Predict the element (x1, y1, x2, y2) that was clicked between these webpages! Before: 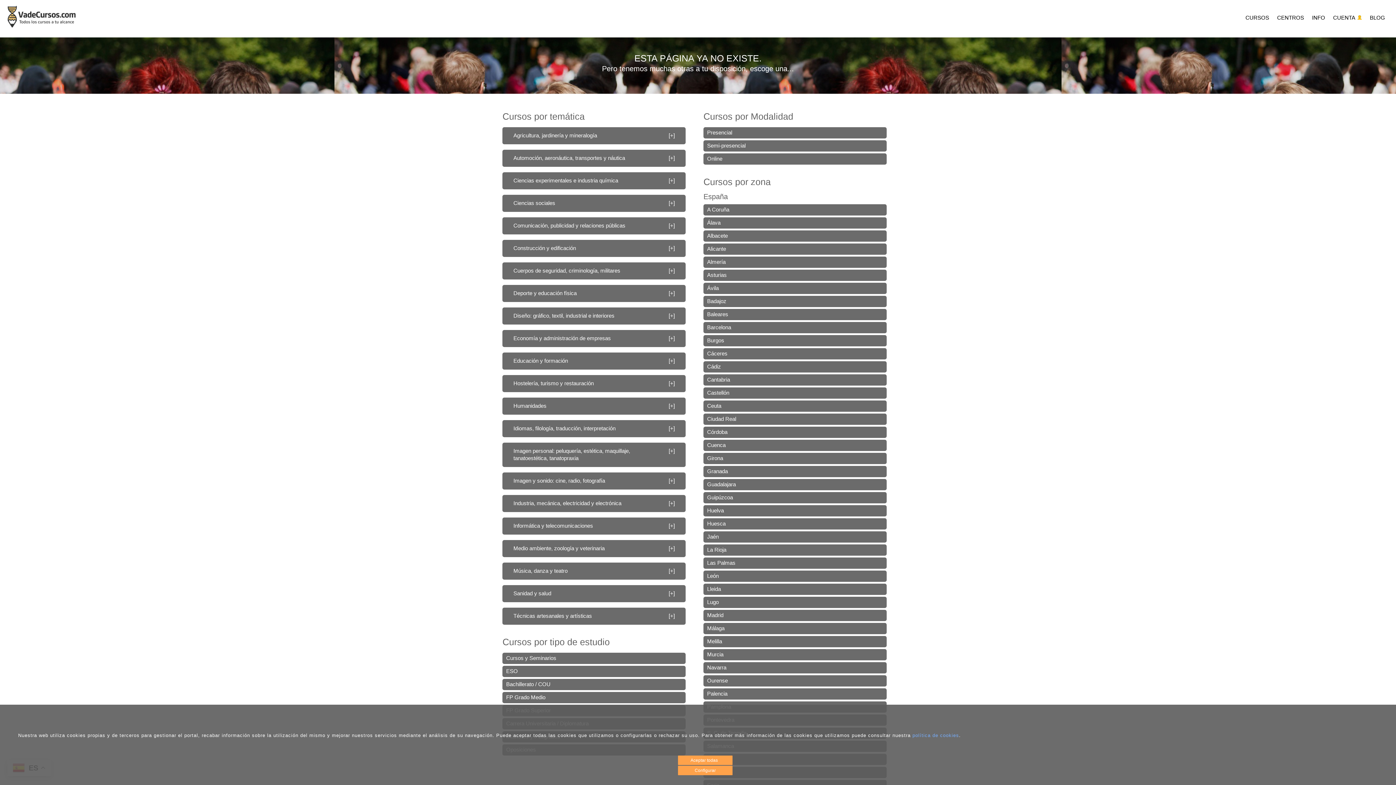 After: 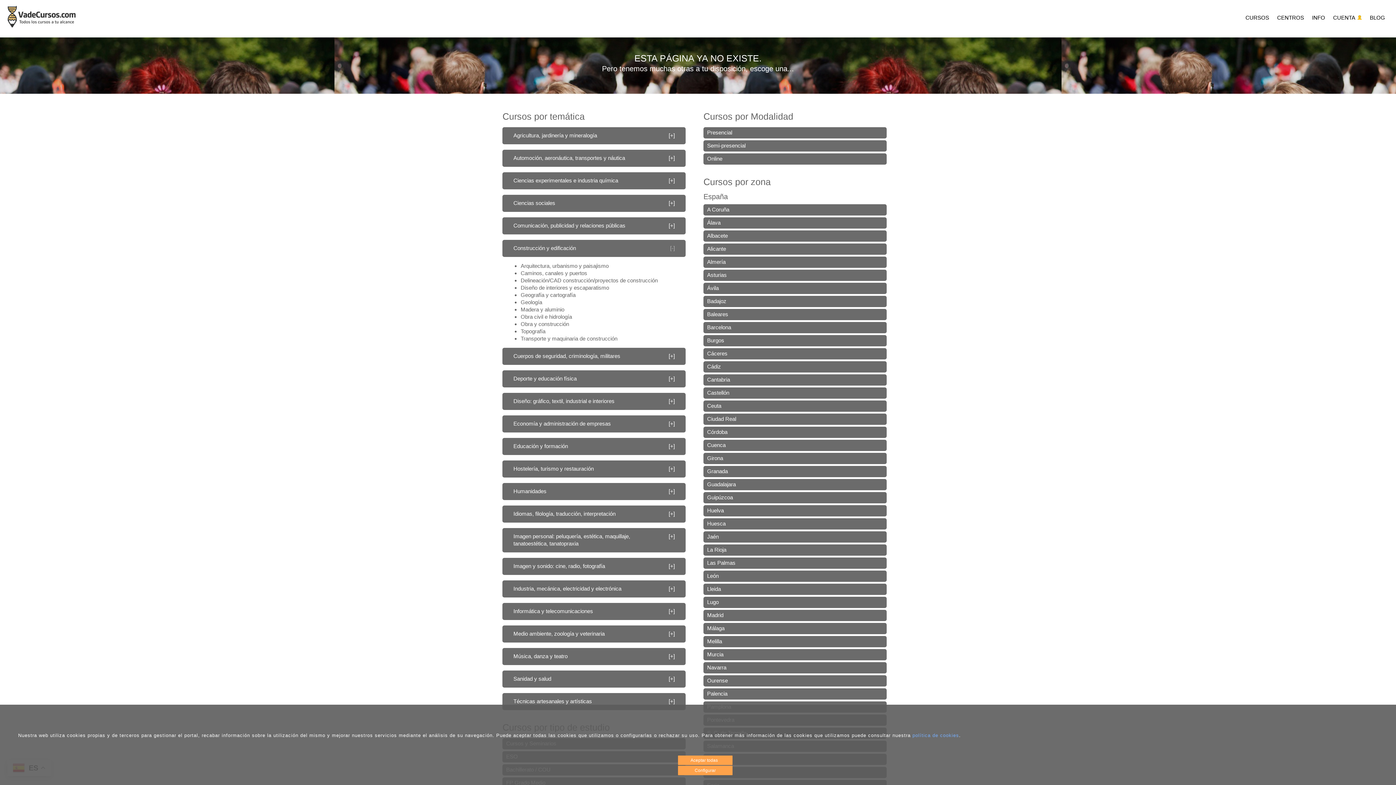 Action: label: [+] bbox: (661, 241, 682, 254)